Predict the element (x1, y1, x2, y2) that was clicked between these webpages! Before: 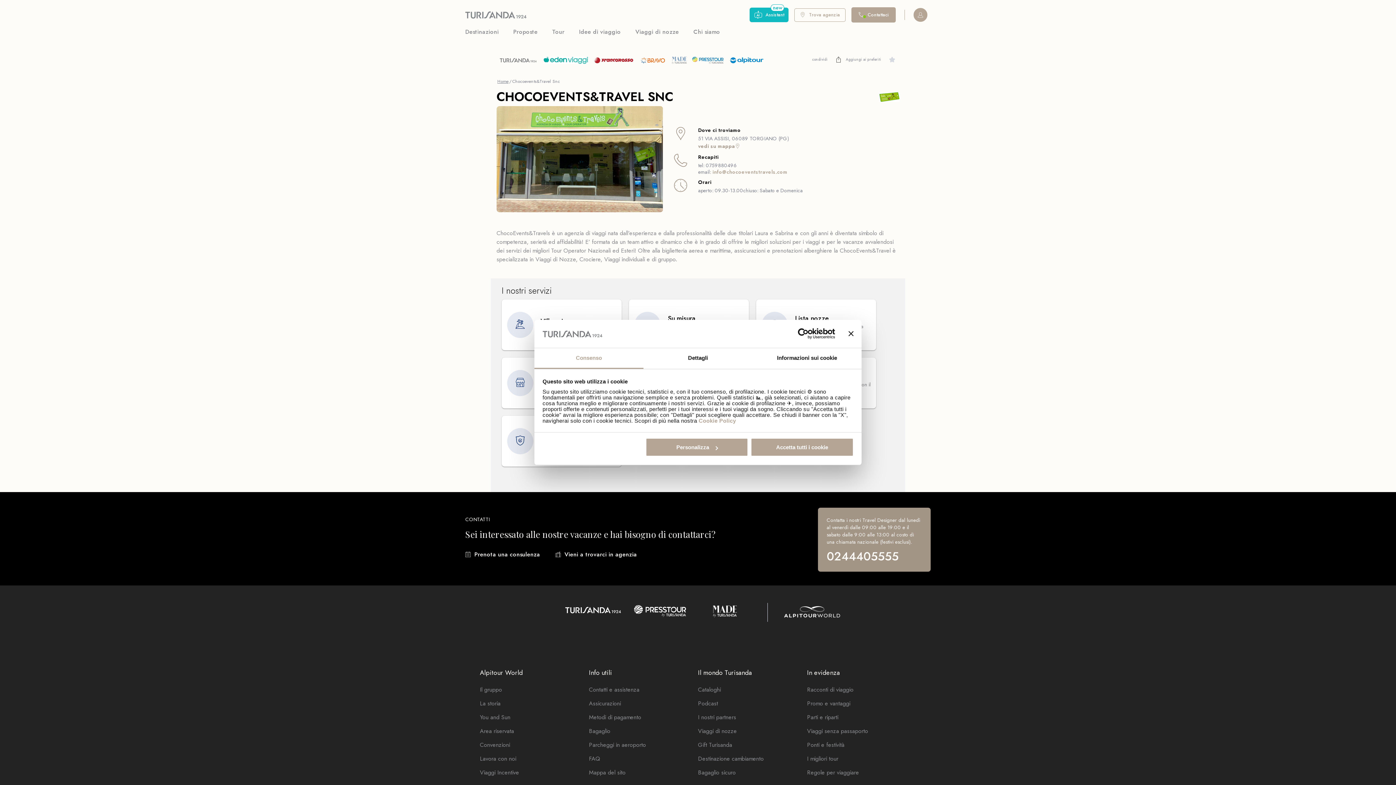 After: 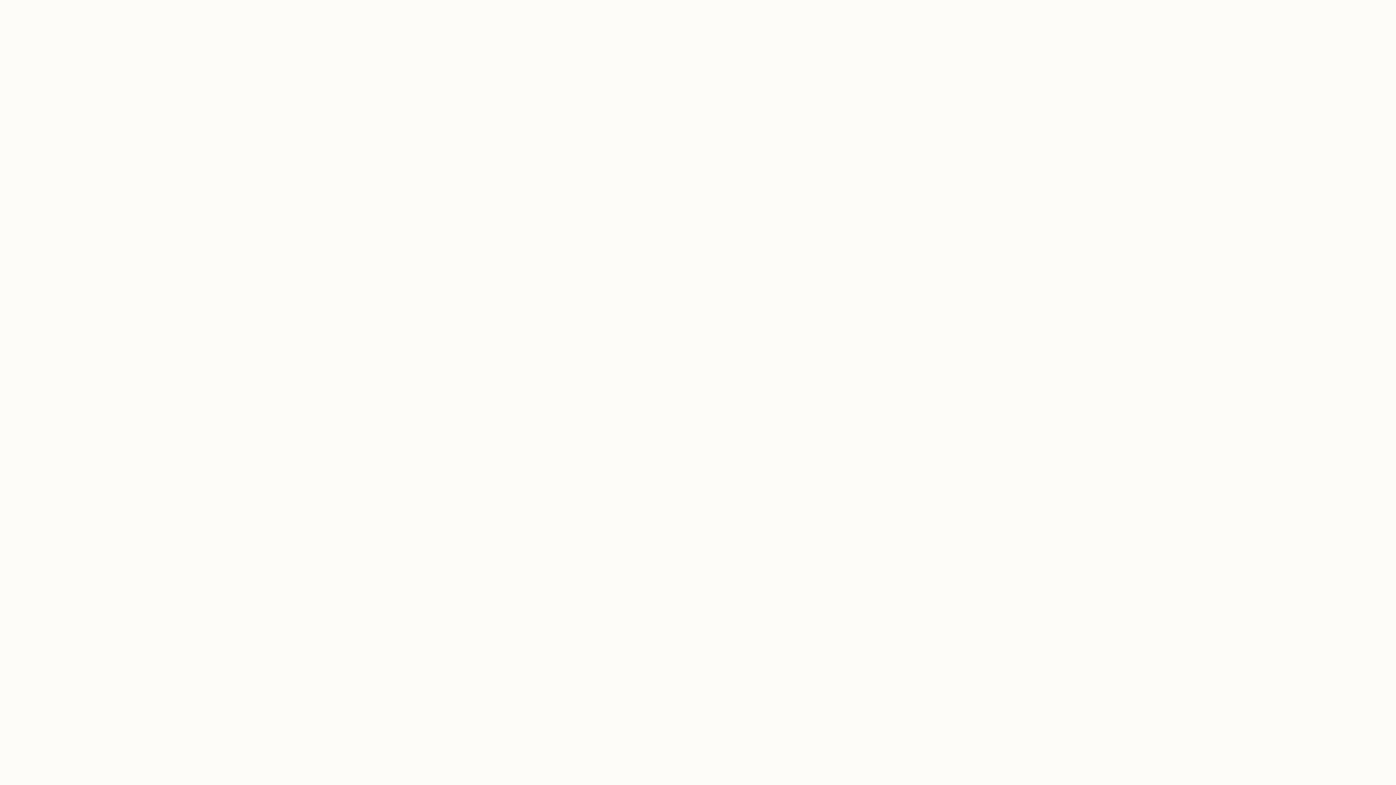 Action: bbox: (698, 741, 732, 749) label: Gift Turisanda